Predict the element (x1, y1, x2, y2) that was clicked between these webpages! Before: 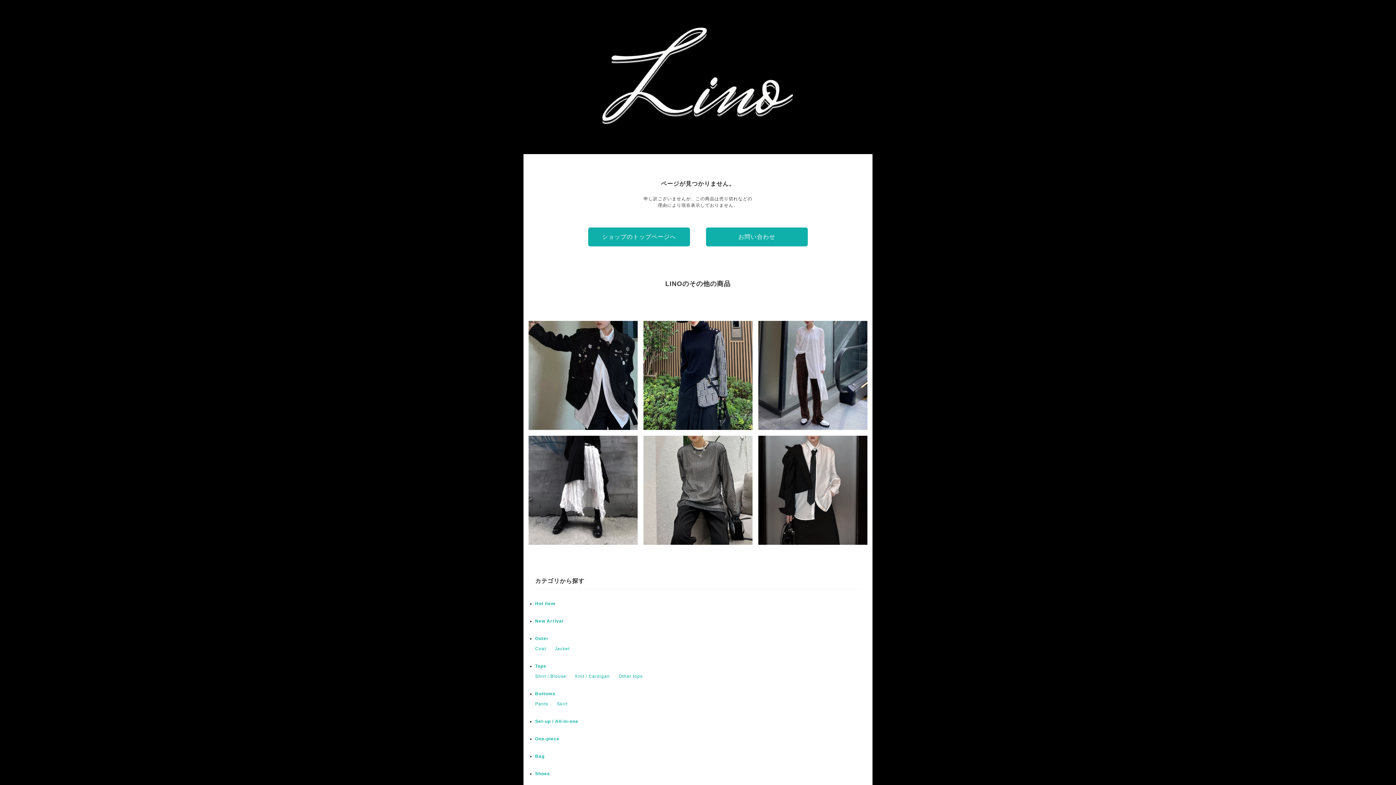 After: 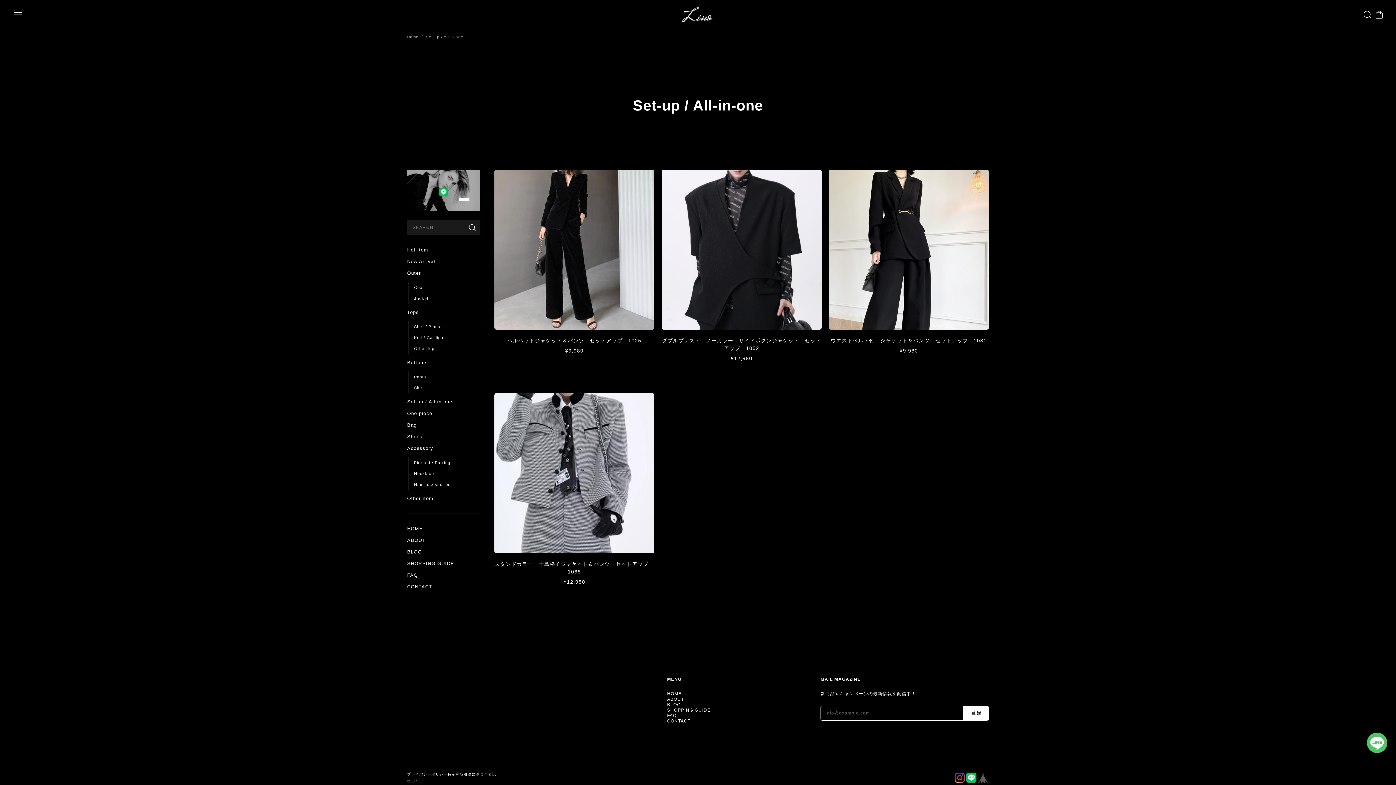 Action: bbox: (535, 719, 578, 724) label: Set-up / All-in-one